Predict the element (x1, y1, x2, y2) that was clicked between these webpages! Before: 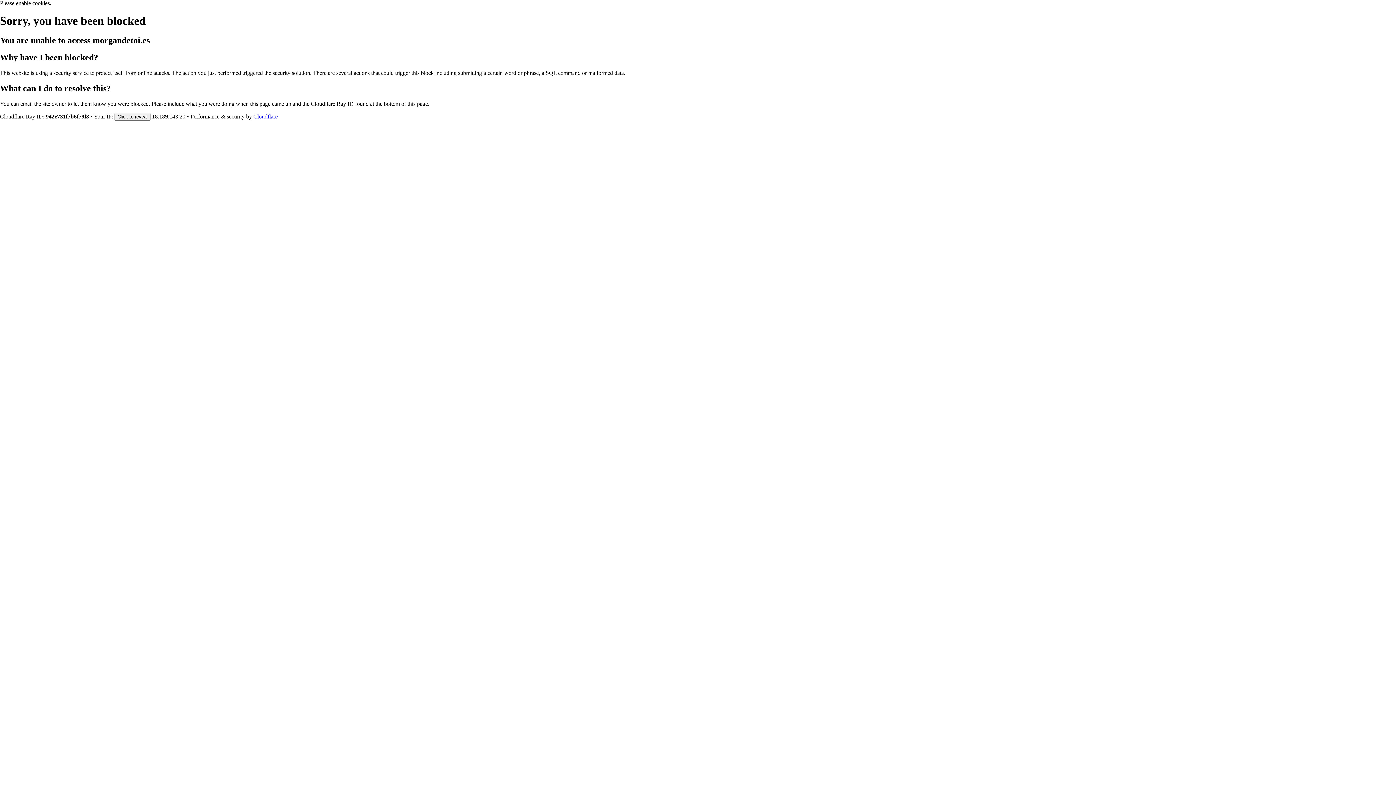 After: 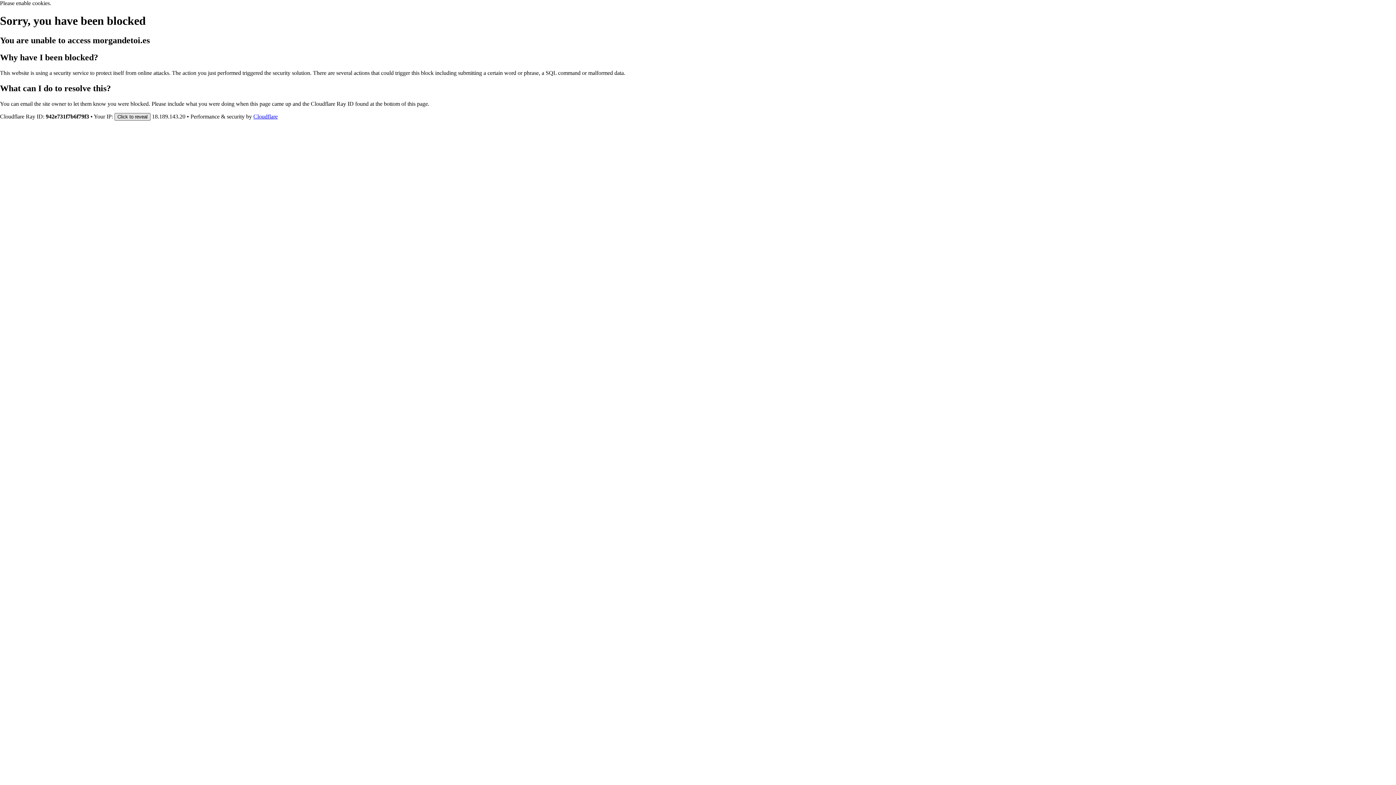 Action: bbox: (114, 112, 150, 120) label: Click to reveal